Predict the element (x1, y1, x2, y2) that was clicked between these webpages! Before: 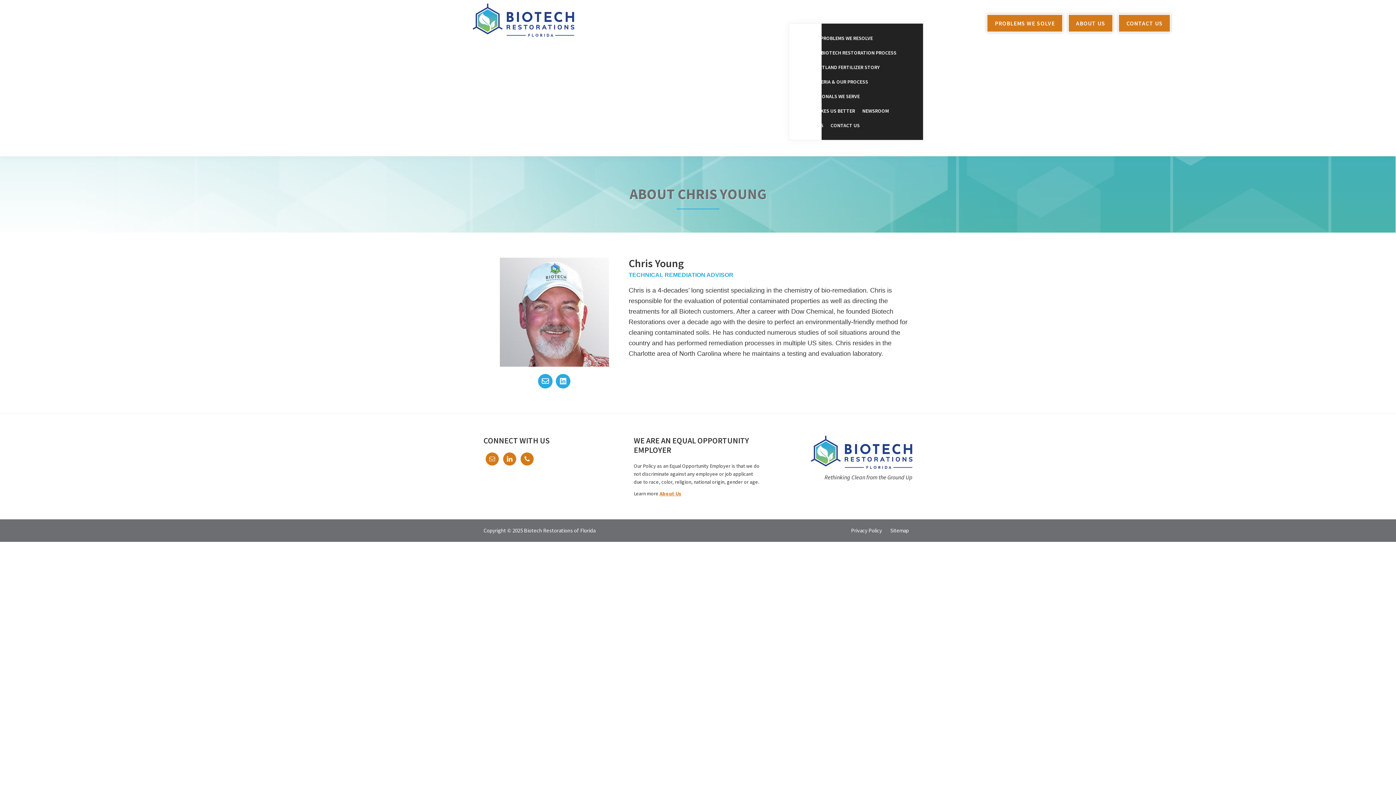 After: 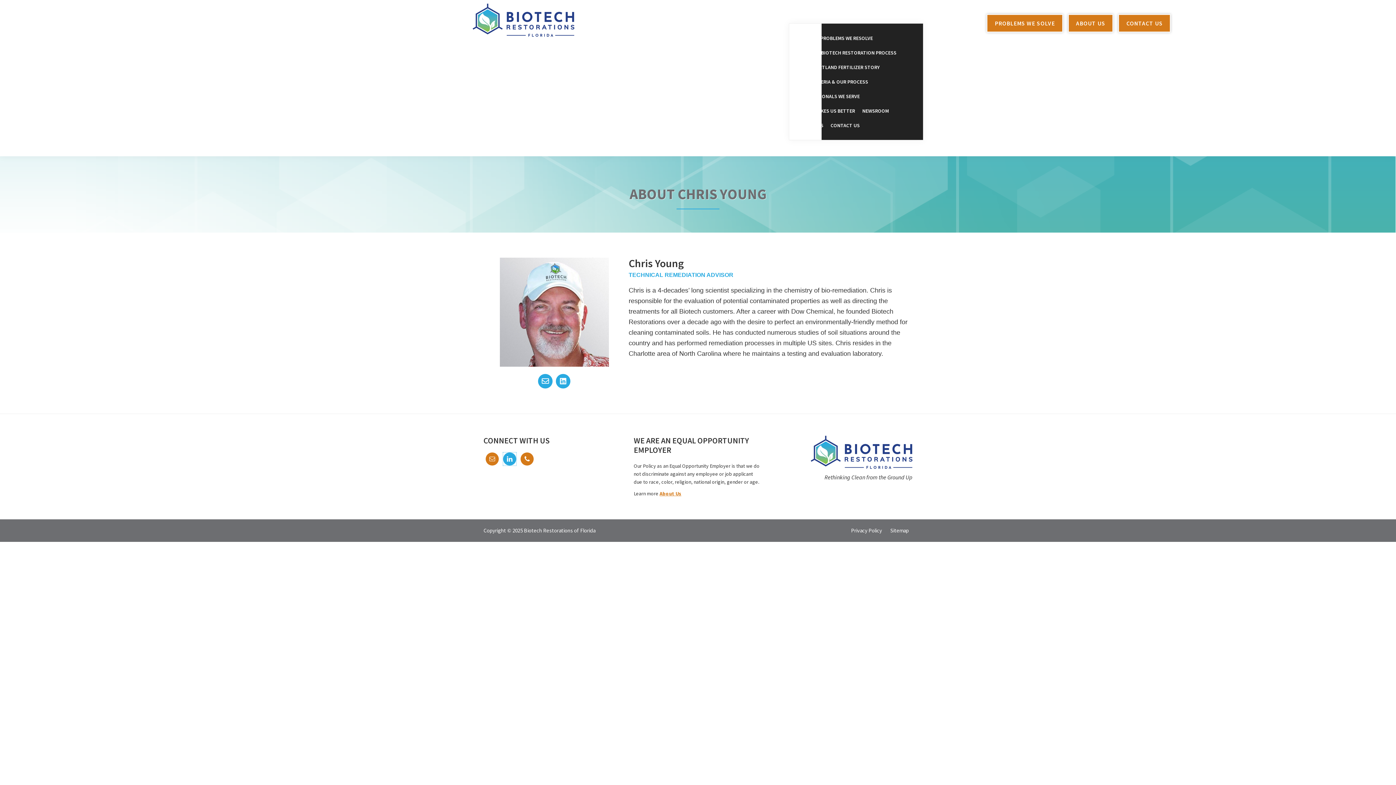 Action: bbox: (503, 452, 516, 465)